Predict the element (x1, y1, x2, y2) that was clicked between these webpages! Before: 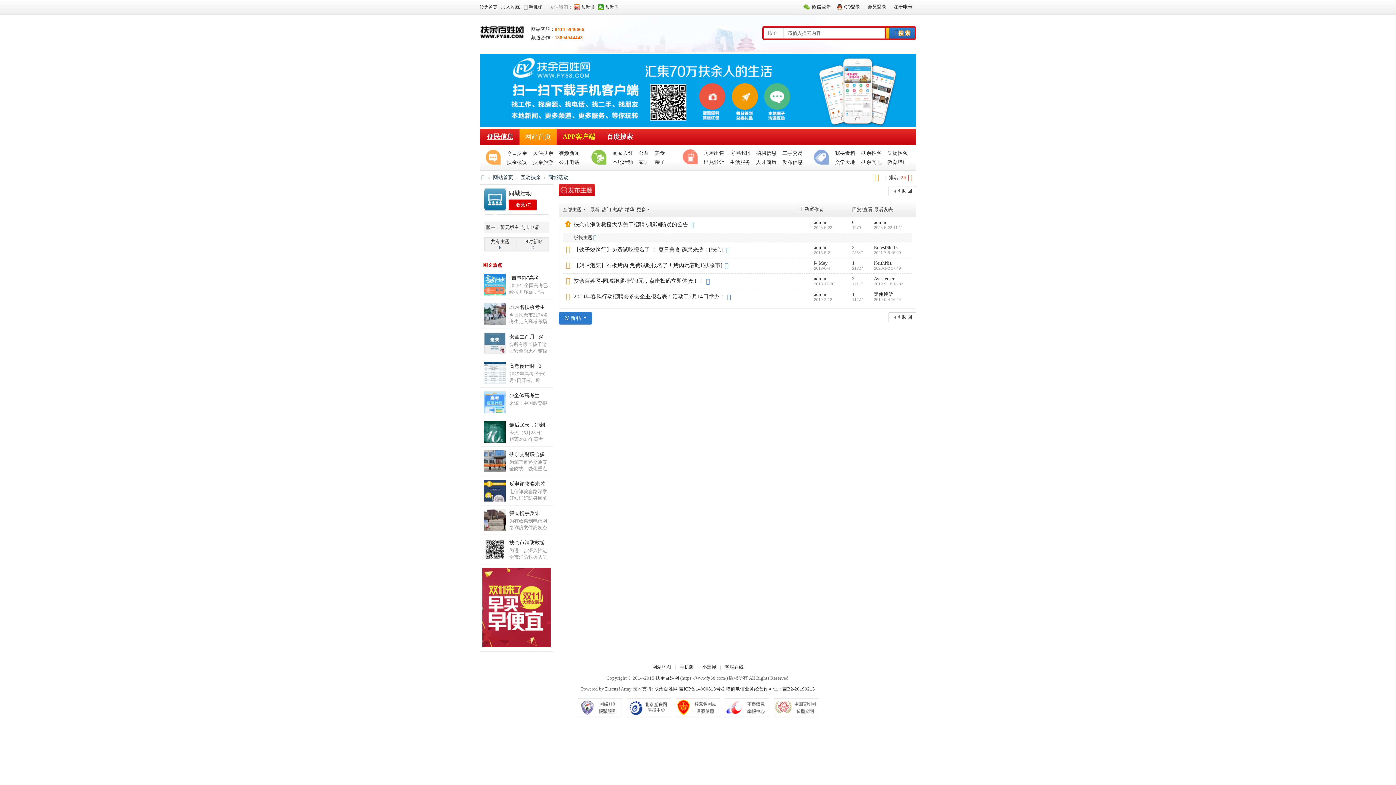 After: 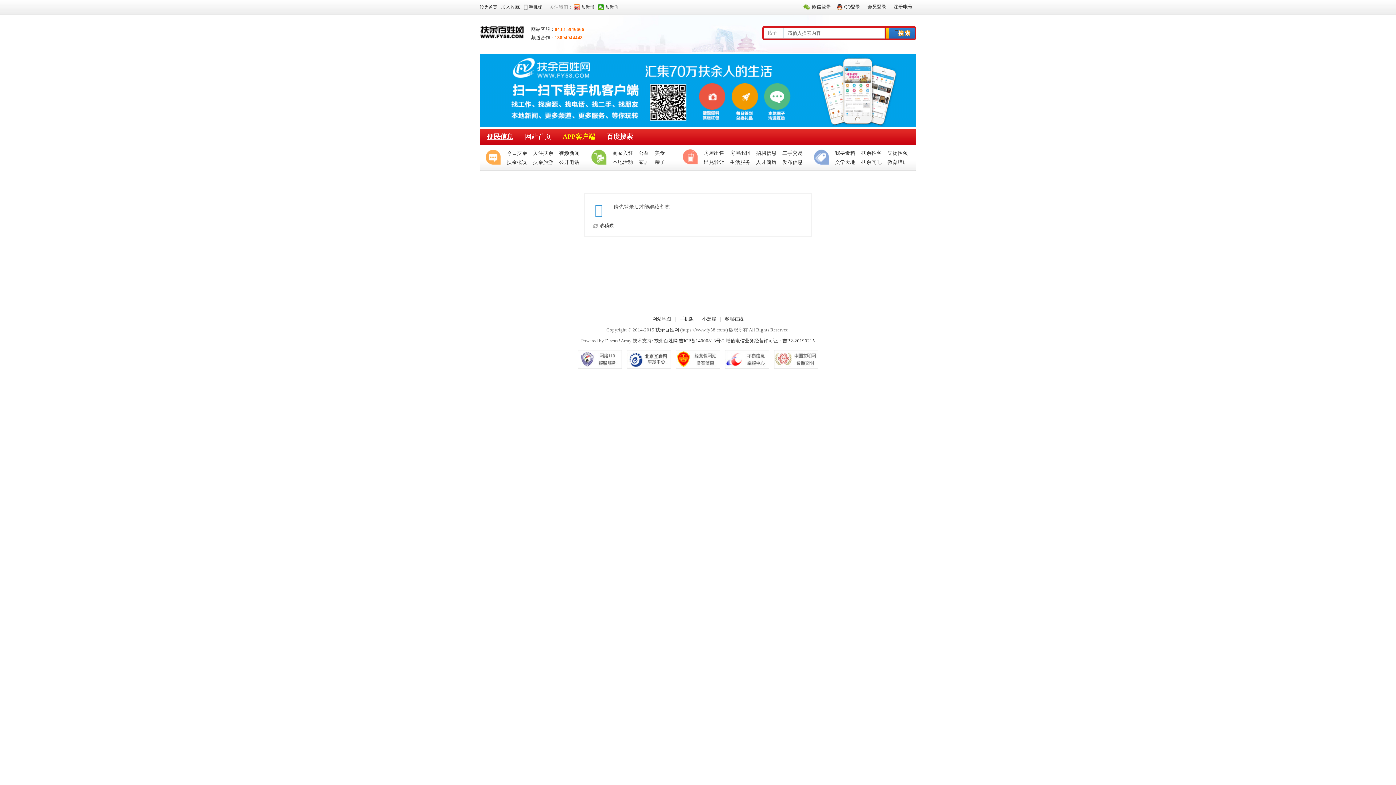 Action: bbox: (874, 219, 886, 225) label: admin